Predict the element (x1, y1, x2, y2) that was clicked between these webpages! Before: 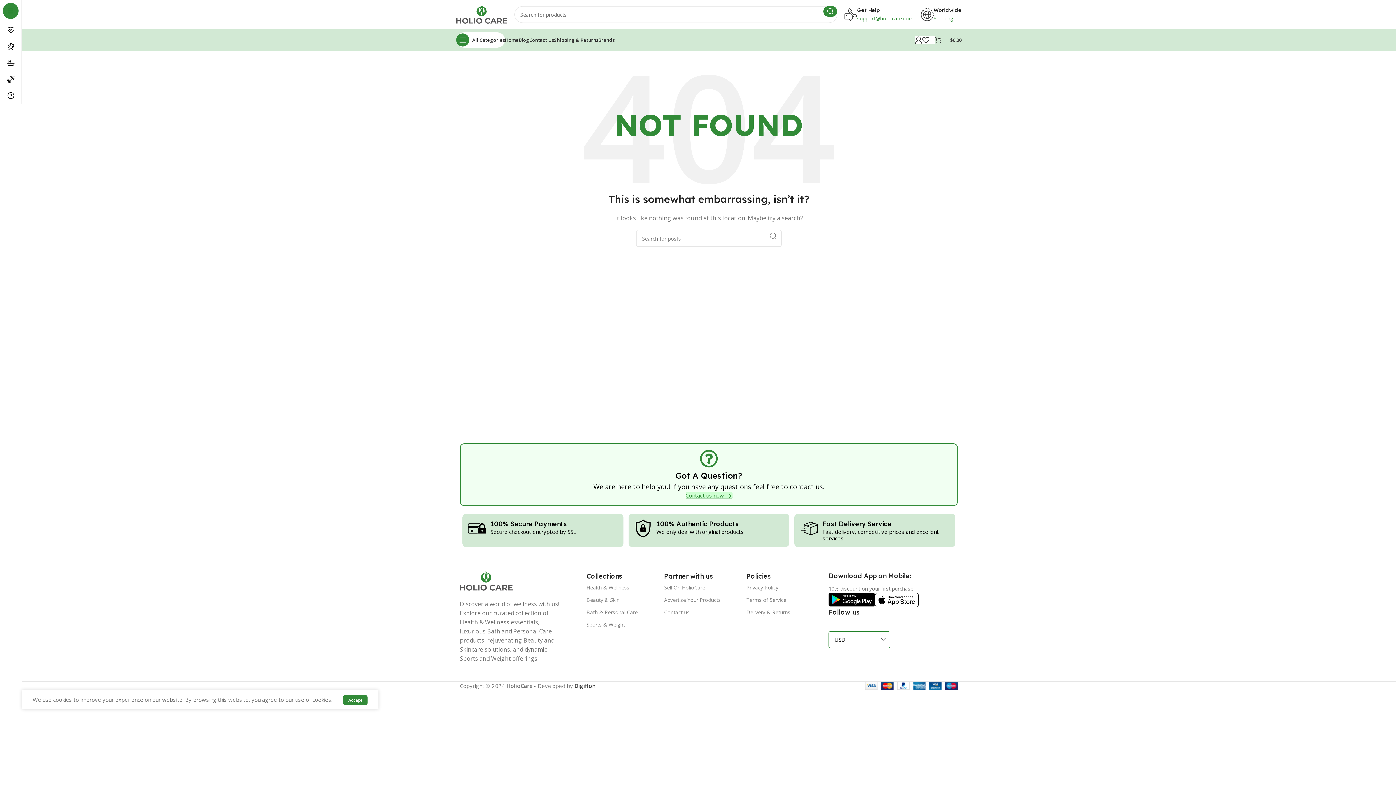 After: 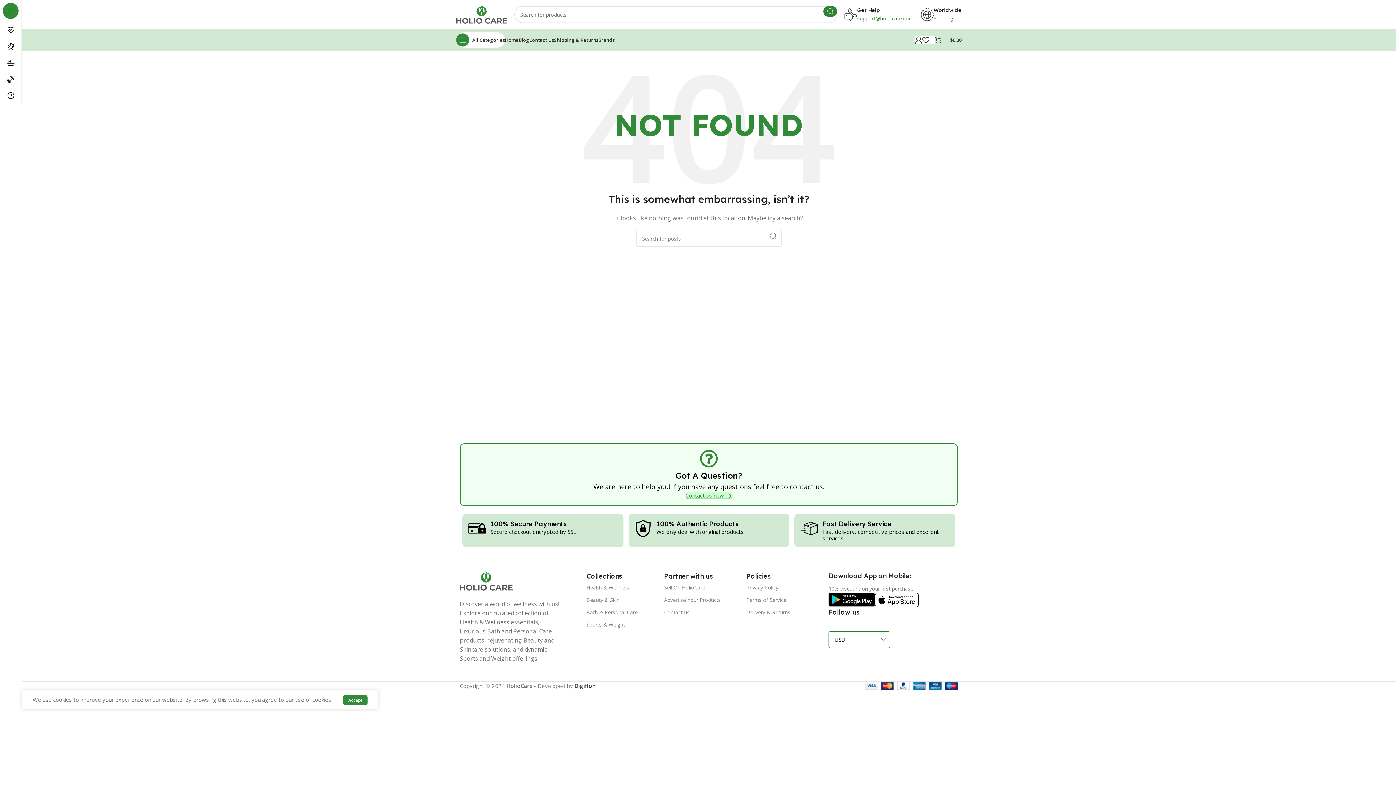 Action: bbox: (823, 6, 837, 16) label: Search 